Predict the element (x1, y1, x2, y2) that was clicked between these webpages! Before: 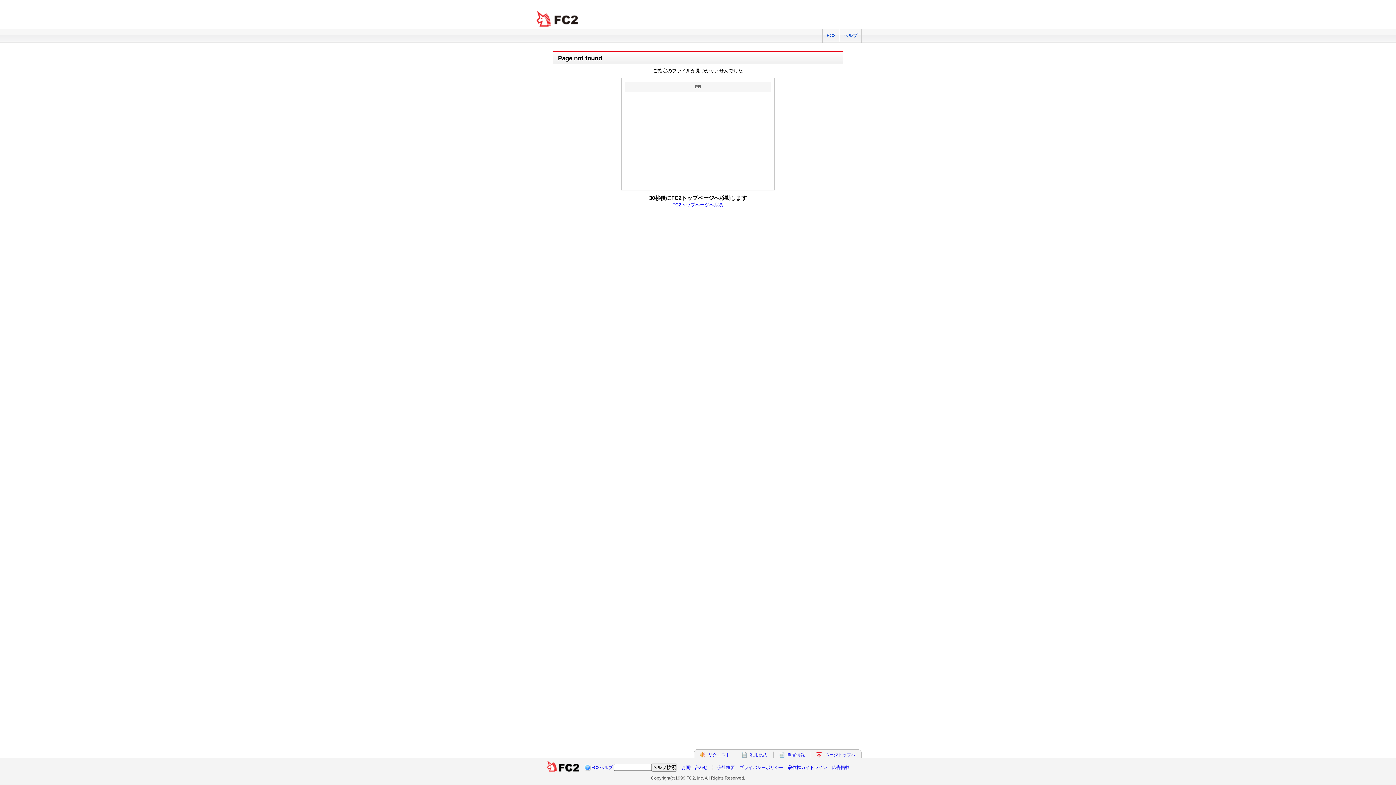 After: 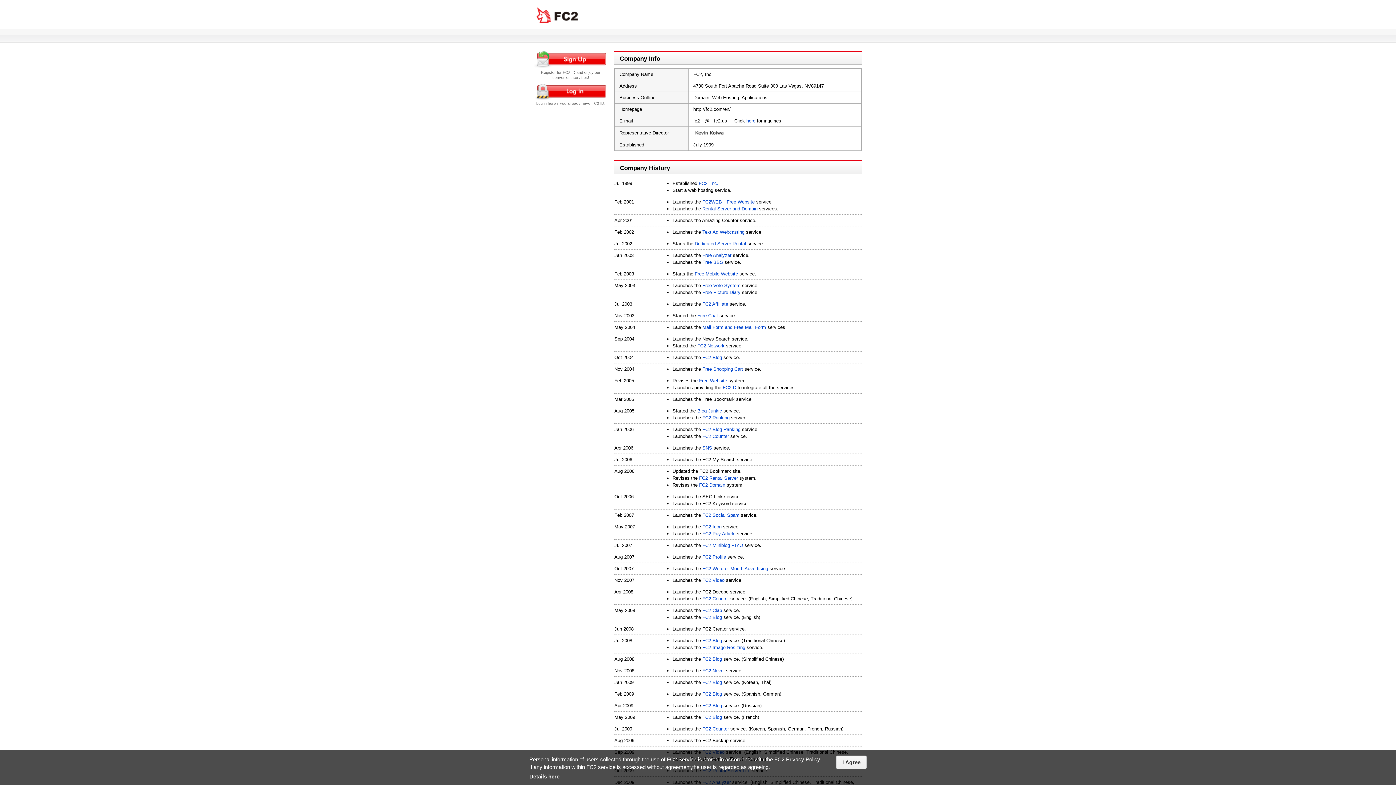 Action: label: 会社概要 bbox: (717, 765, 735, 770)